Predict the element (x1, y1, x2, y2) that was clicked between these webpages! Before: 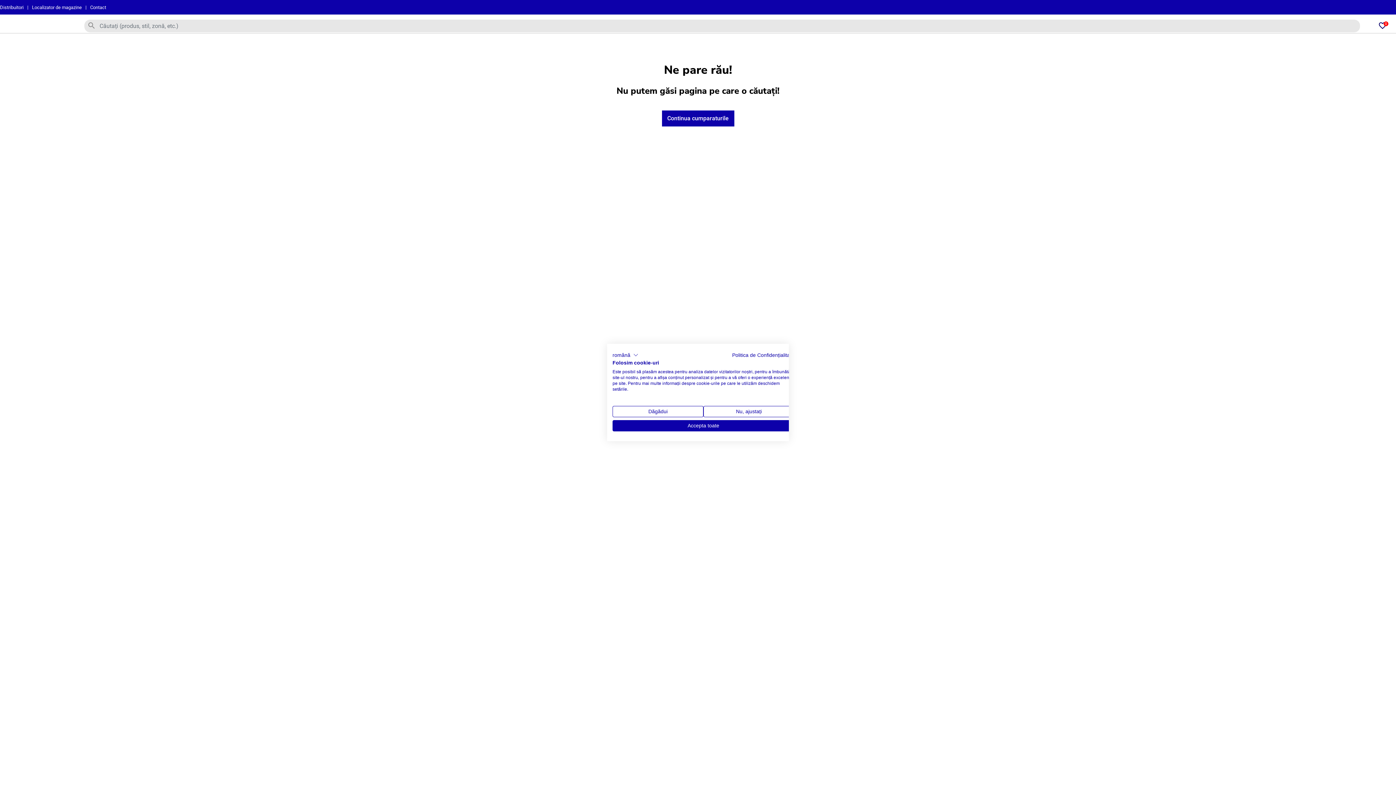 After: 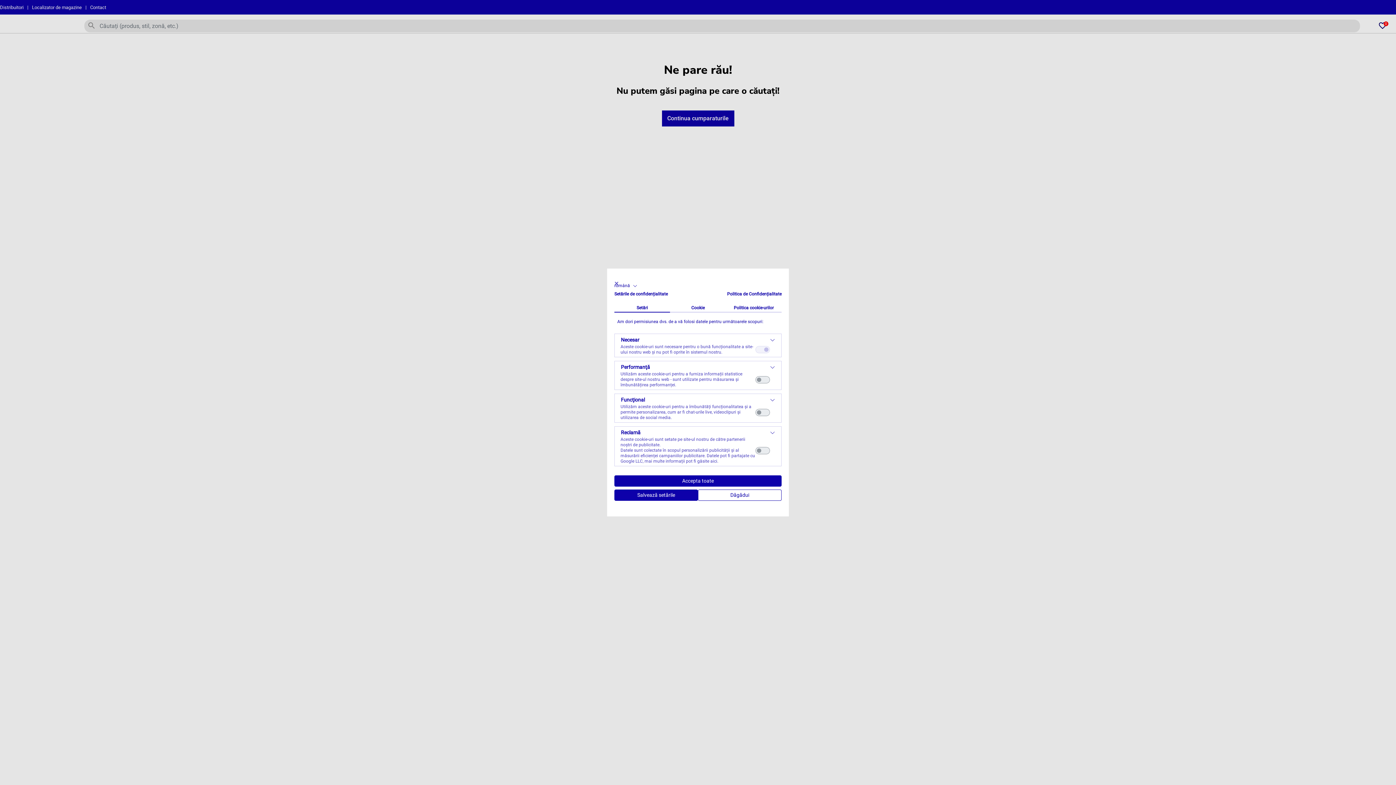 Action: bbox: (703, 406, 794, 417) label: Reglați preferințele cookie